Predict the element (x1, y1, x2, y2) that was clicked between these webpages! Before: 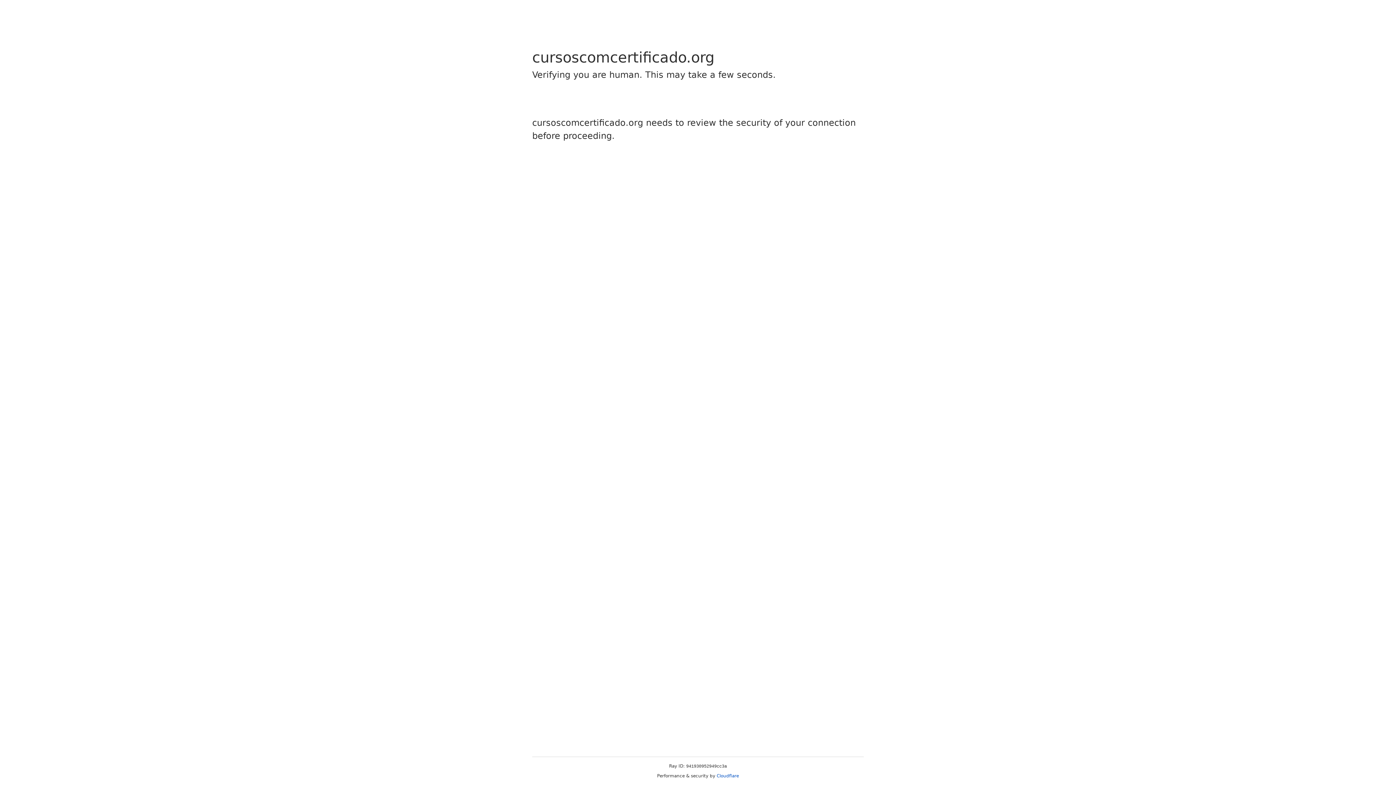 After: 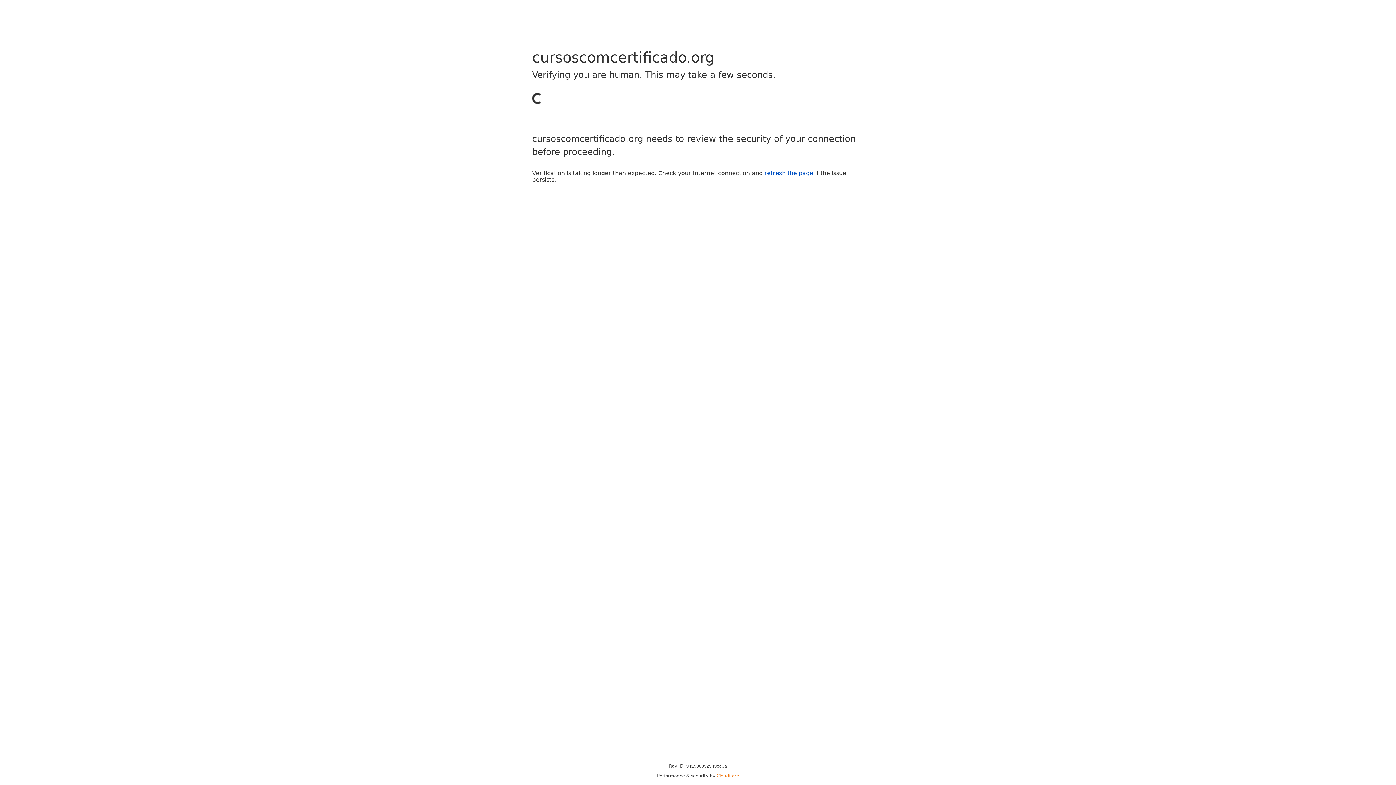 Action: label: Cloudflare bbox: (716, 773, 739, 778)